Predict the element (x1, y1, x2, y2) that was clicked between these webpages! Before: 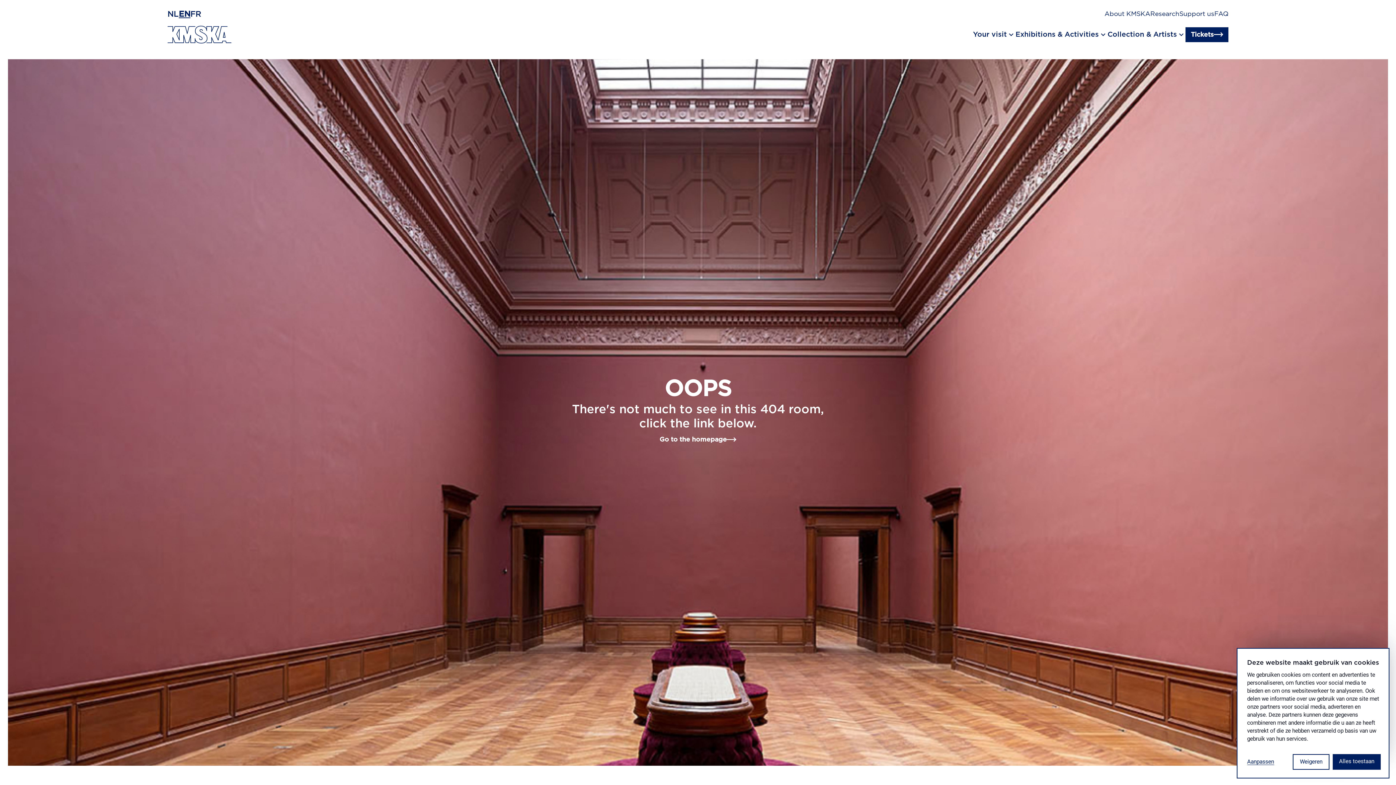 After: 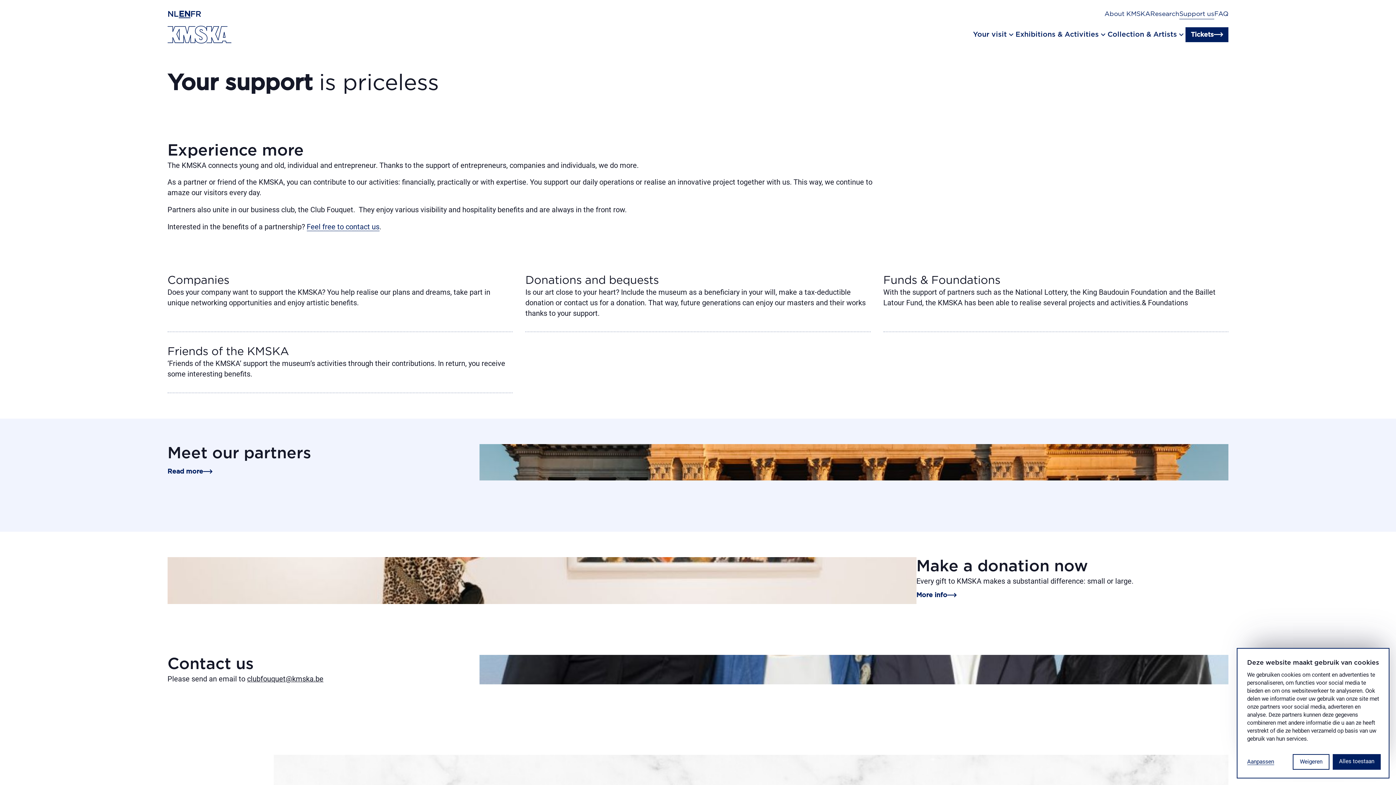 Action: label: Support us bbox: (1179, 9, 1214, 19)